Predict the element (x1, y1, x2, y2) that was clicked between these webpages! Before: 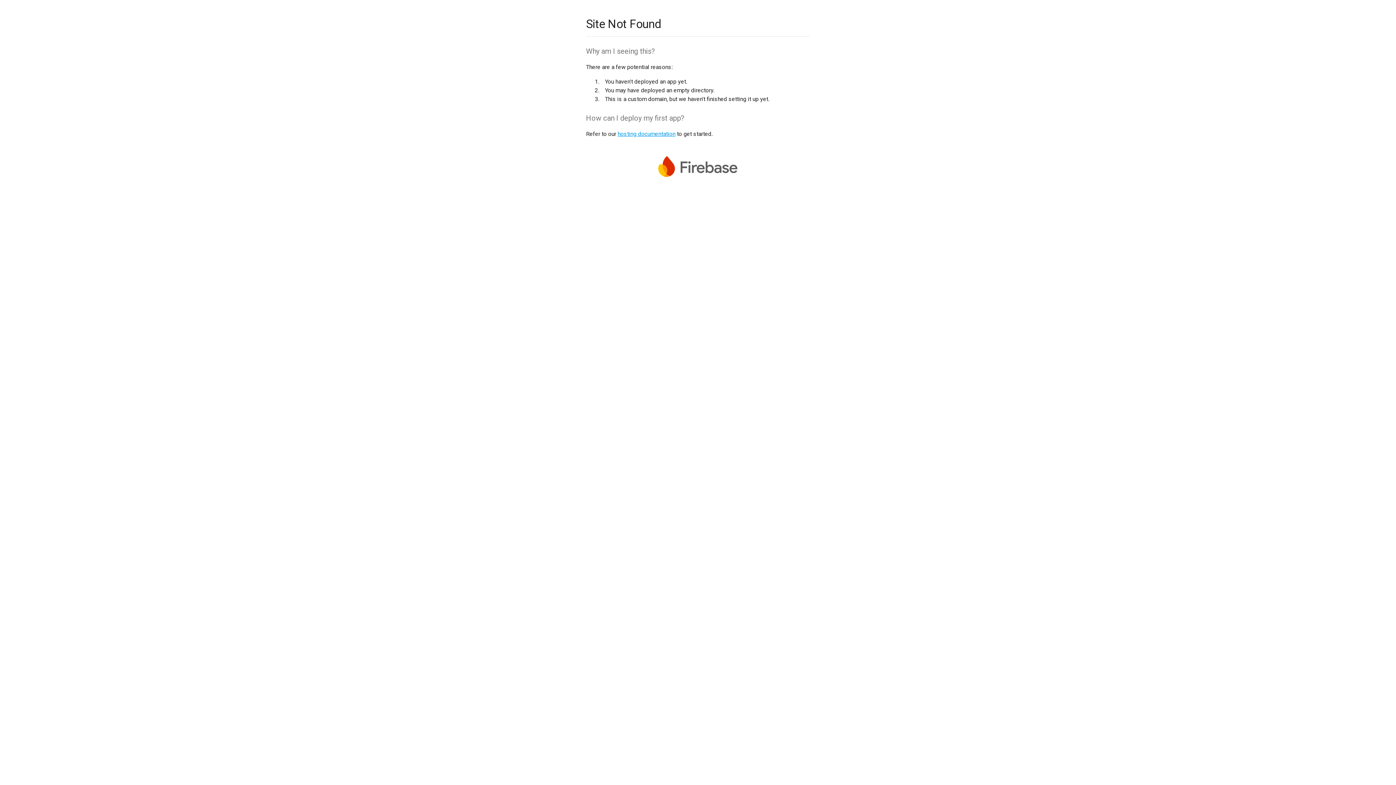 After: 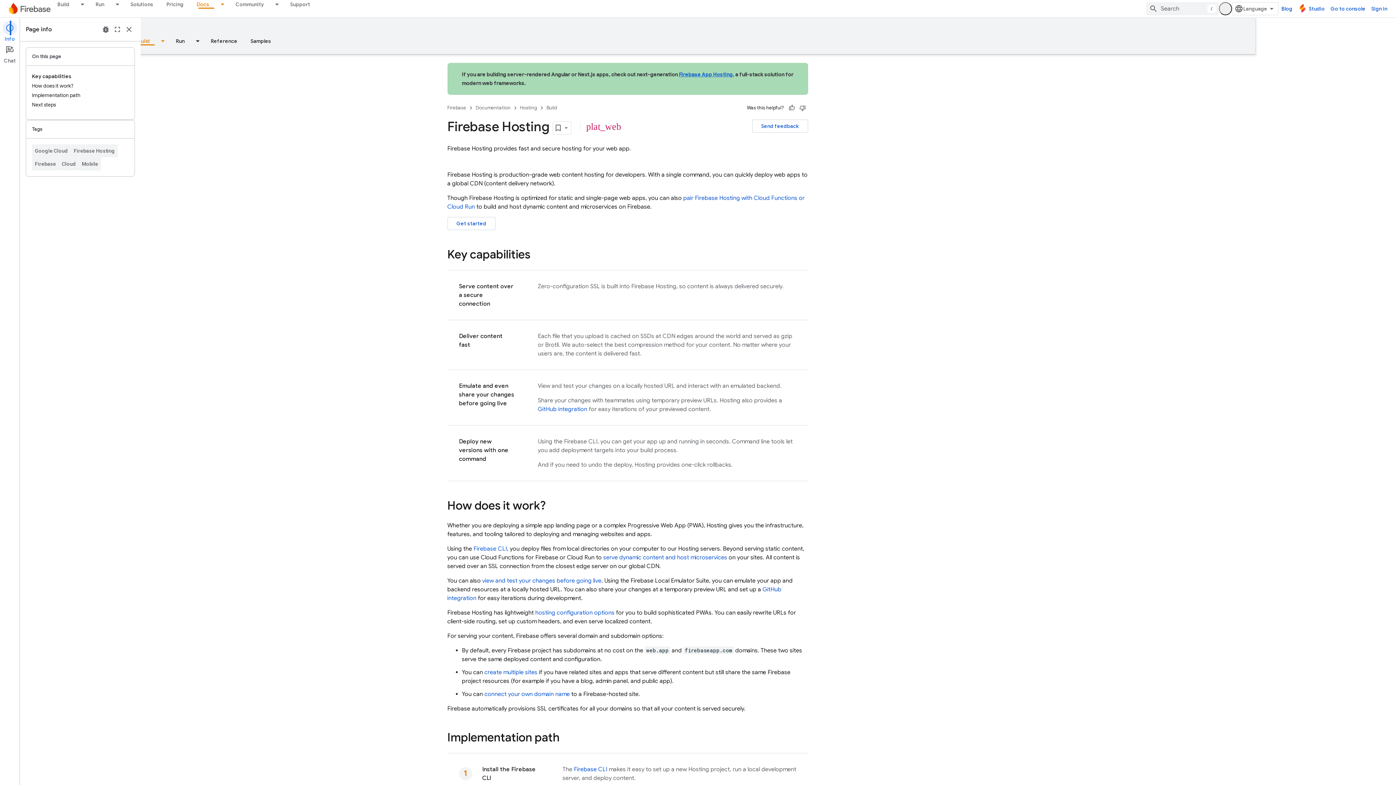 Action: bbox: (617, 130, 675, 137) label: hosting documentation